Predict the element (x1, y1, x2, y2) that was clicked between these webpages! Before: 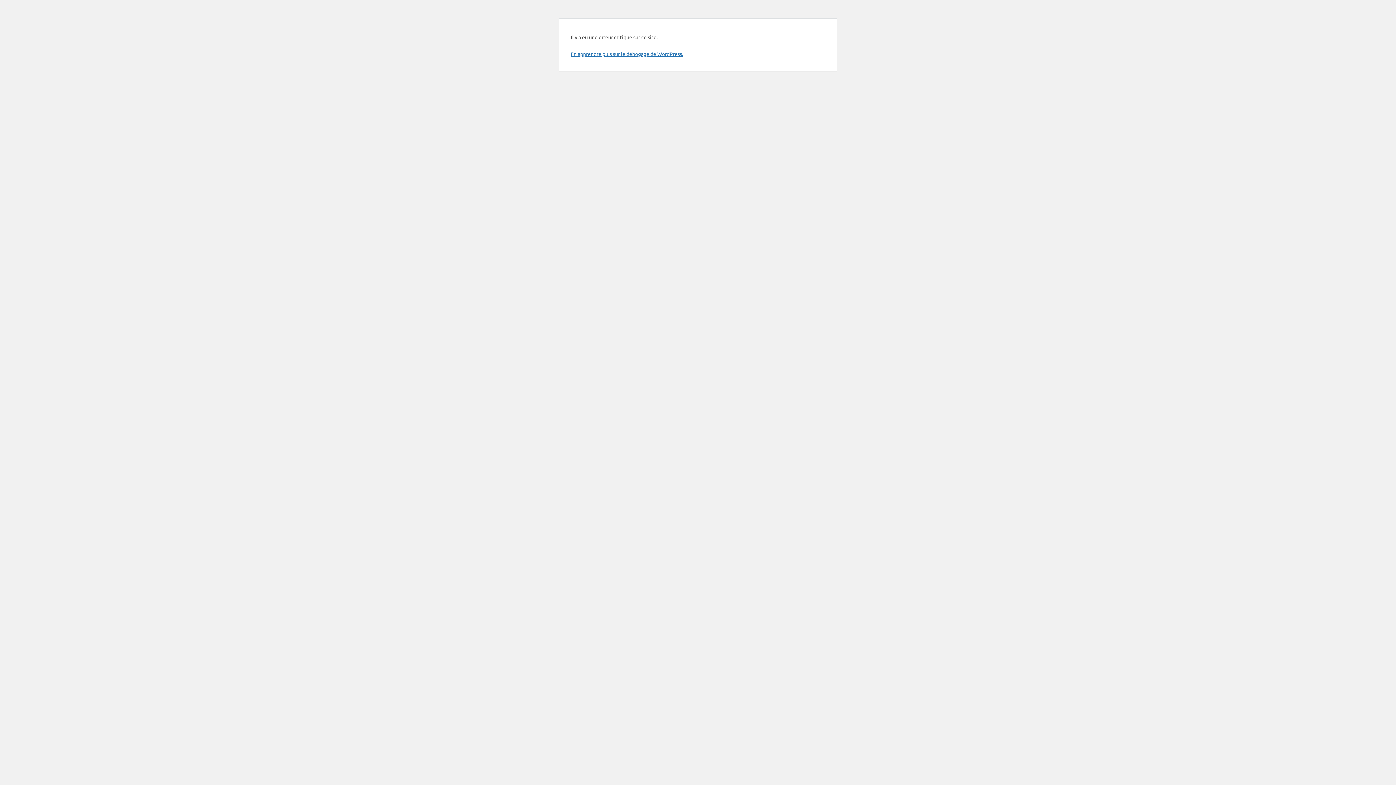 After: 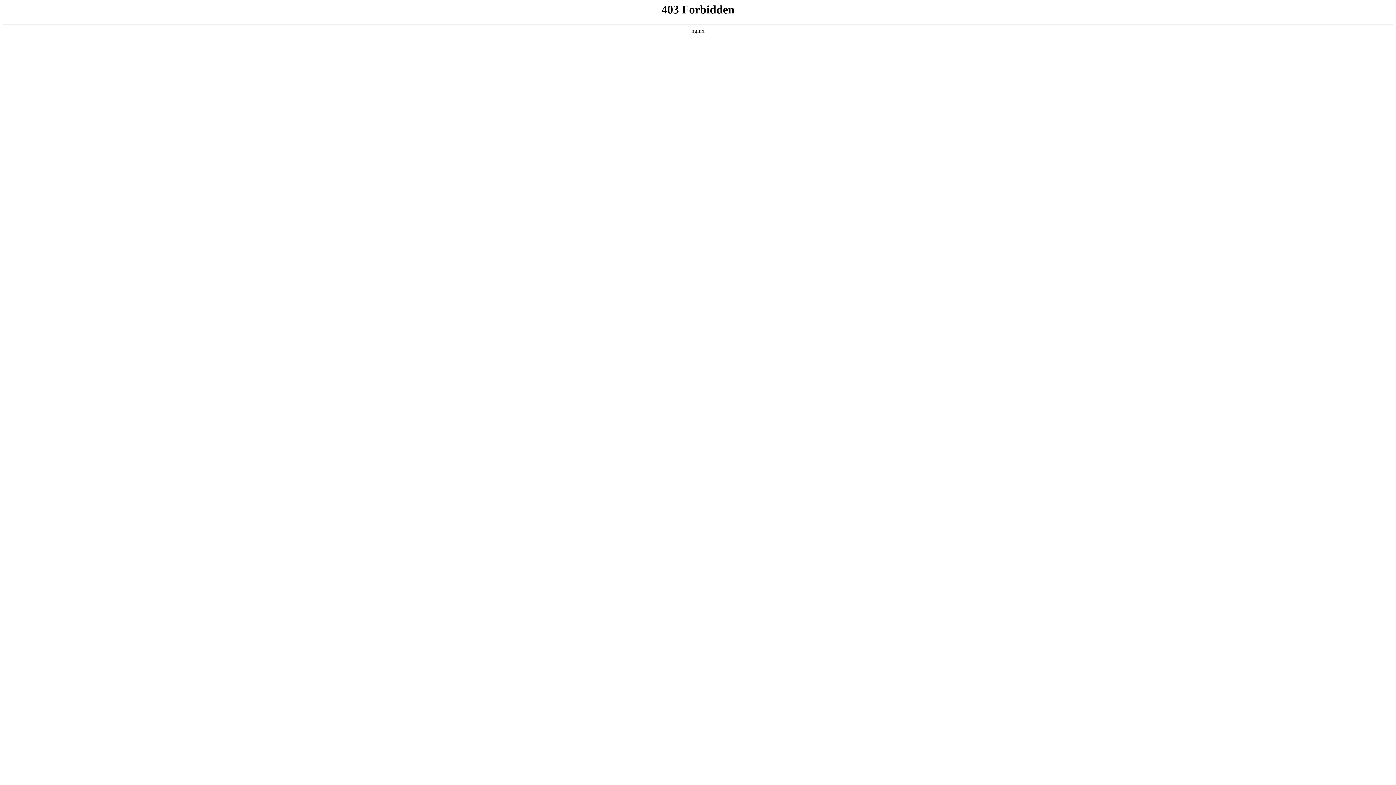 Action: label: En apprendre plus sur le débogage de WordPress. bbox: (570, 50, 683, 57)